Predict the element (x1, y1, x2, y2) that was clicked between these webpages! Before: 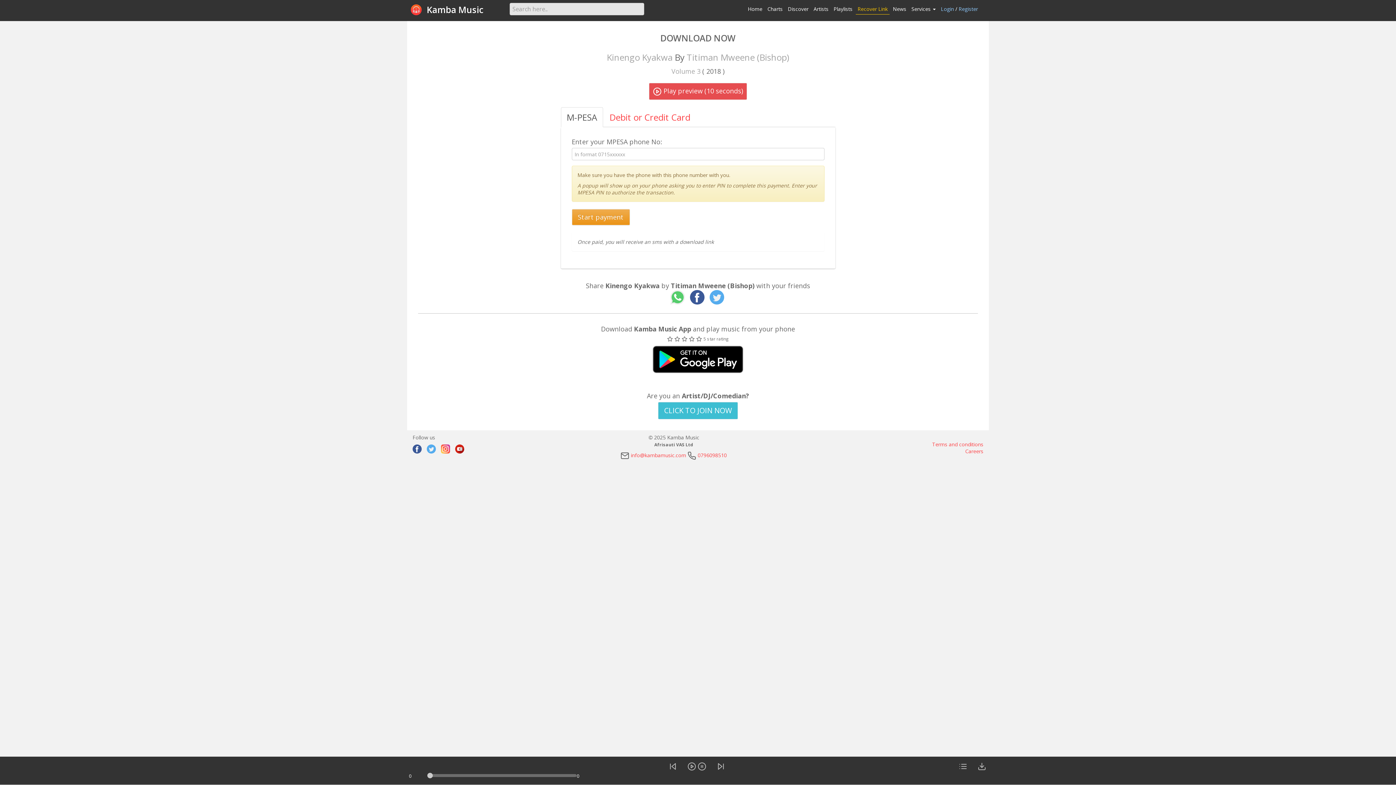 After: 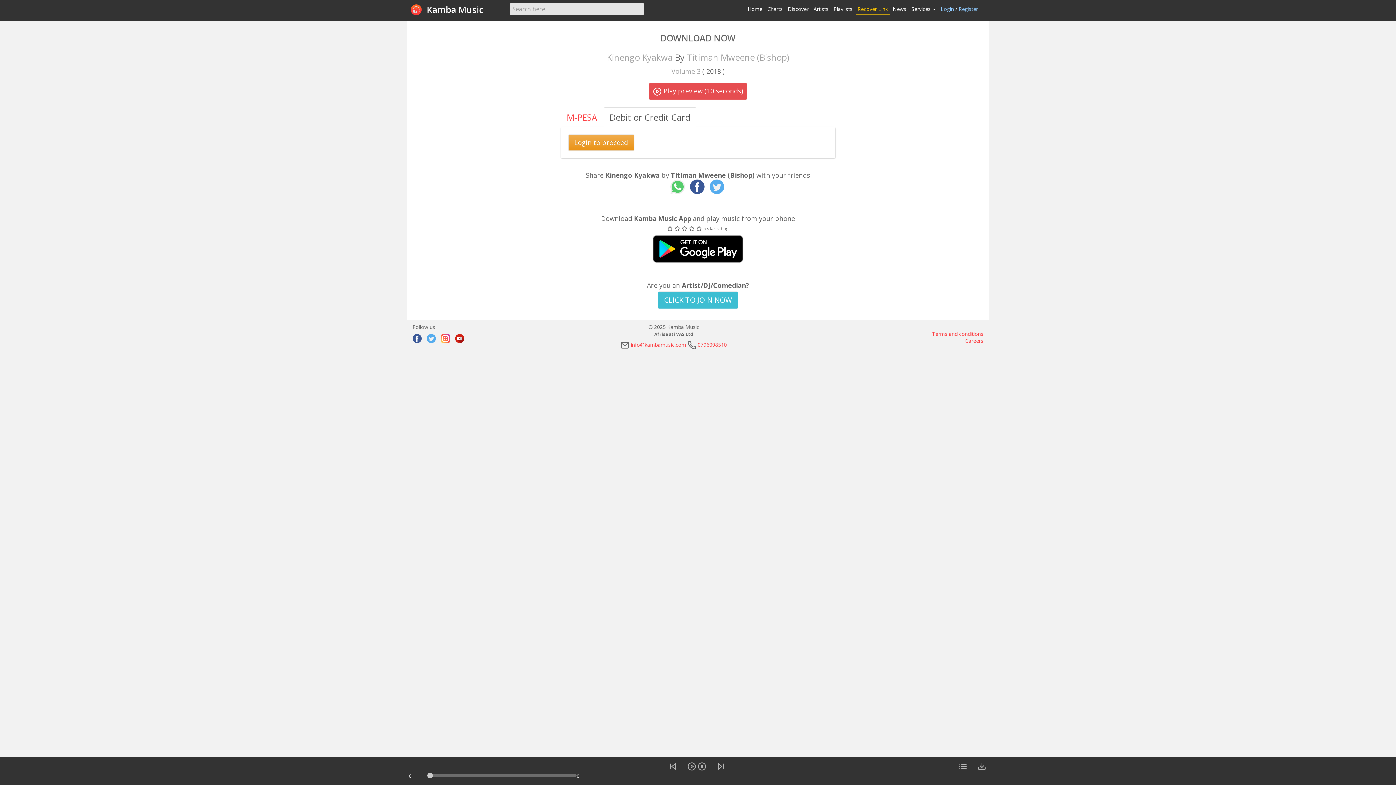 Action: label: Debit or Credit Card bbox: (603, 107, 696, 127)